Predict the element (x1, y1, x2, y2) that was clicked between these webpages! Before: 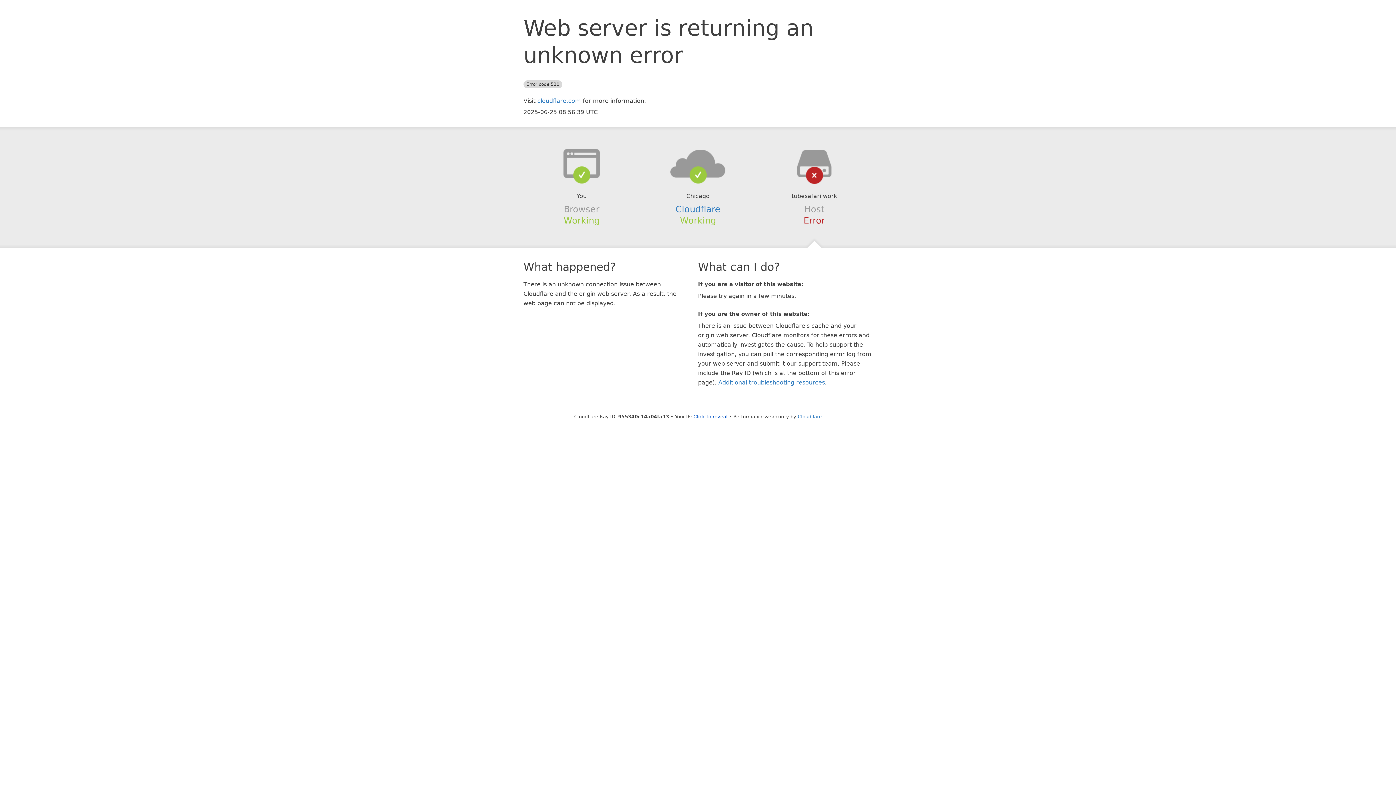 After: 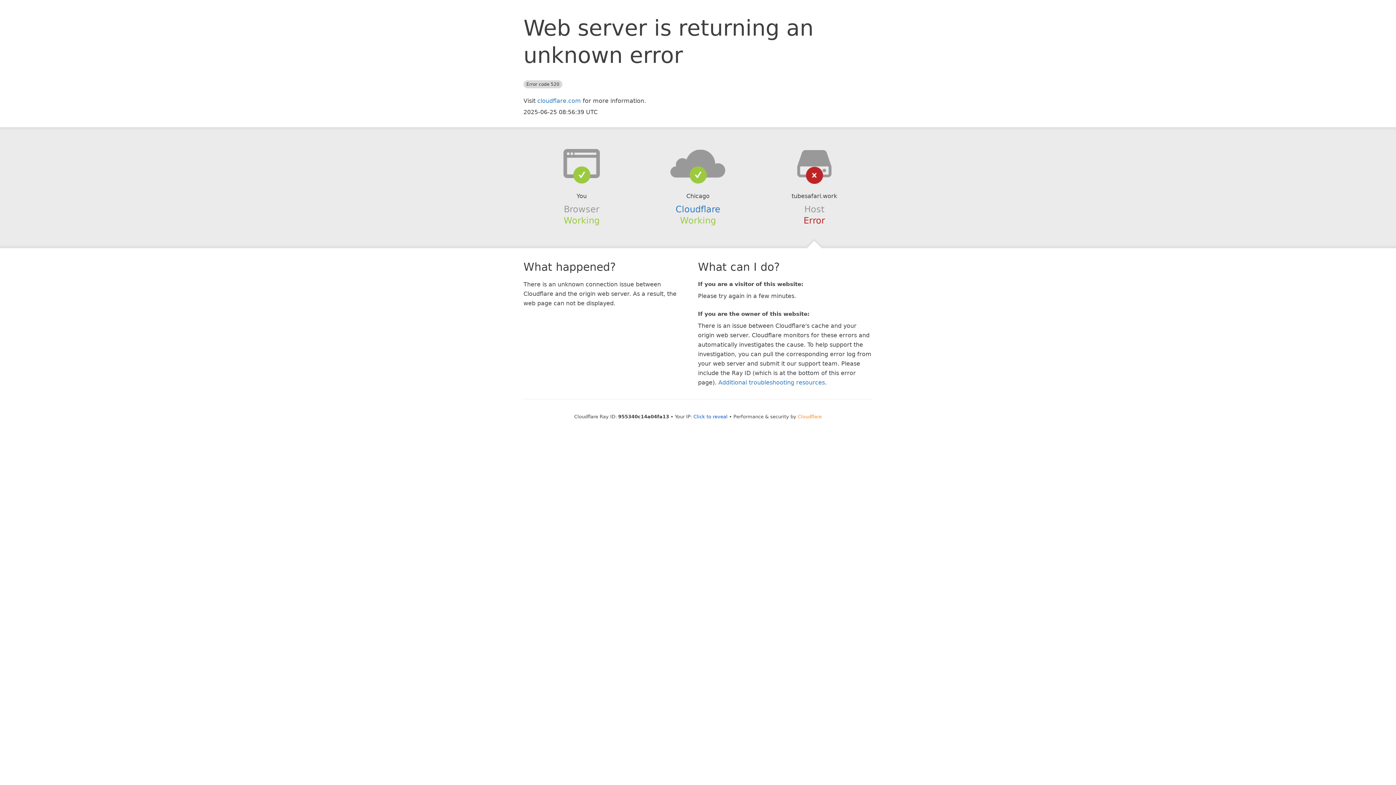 Action: bbox: (798, 414, 822, 419) label: Cloudflare